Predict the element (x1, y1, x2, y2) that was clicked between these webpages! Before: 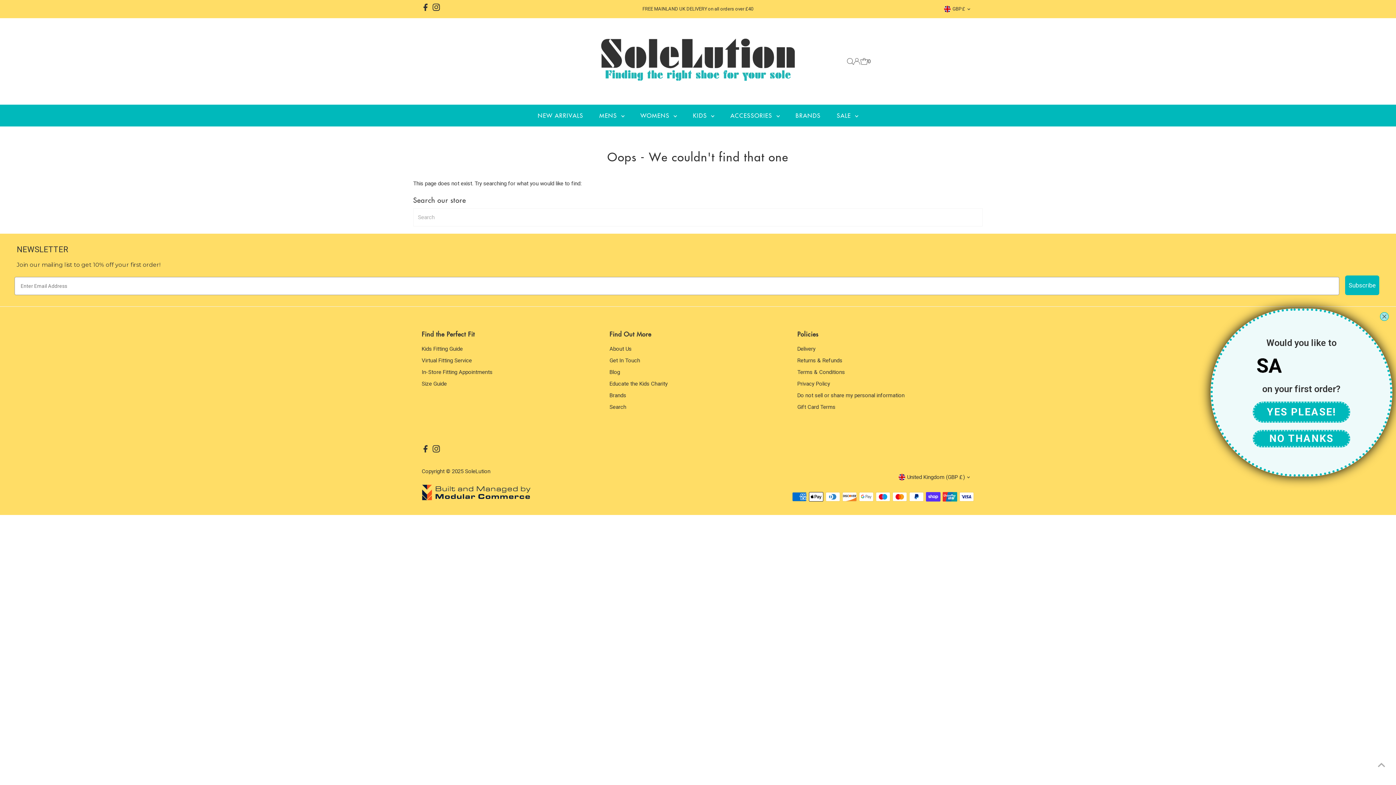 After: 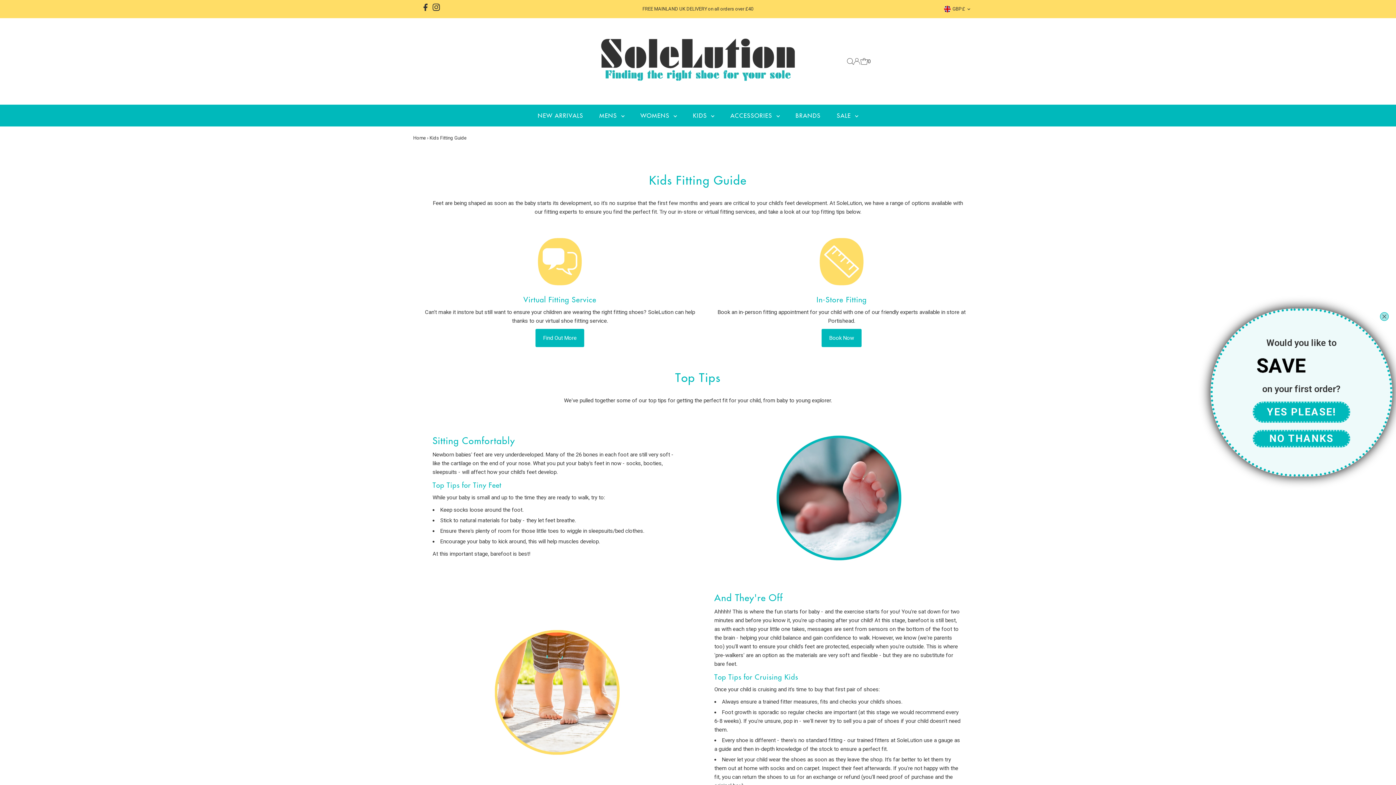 Action: label: Kids Fitting Guide bbox: (421, 345, 462, 352)